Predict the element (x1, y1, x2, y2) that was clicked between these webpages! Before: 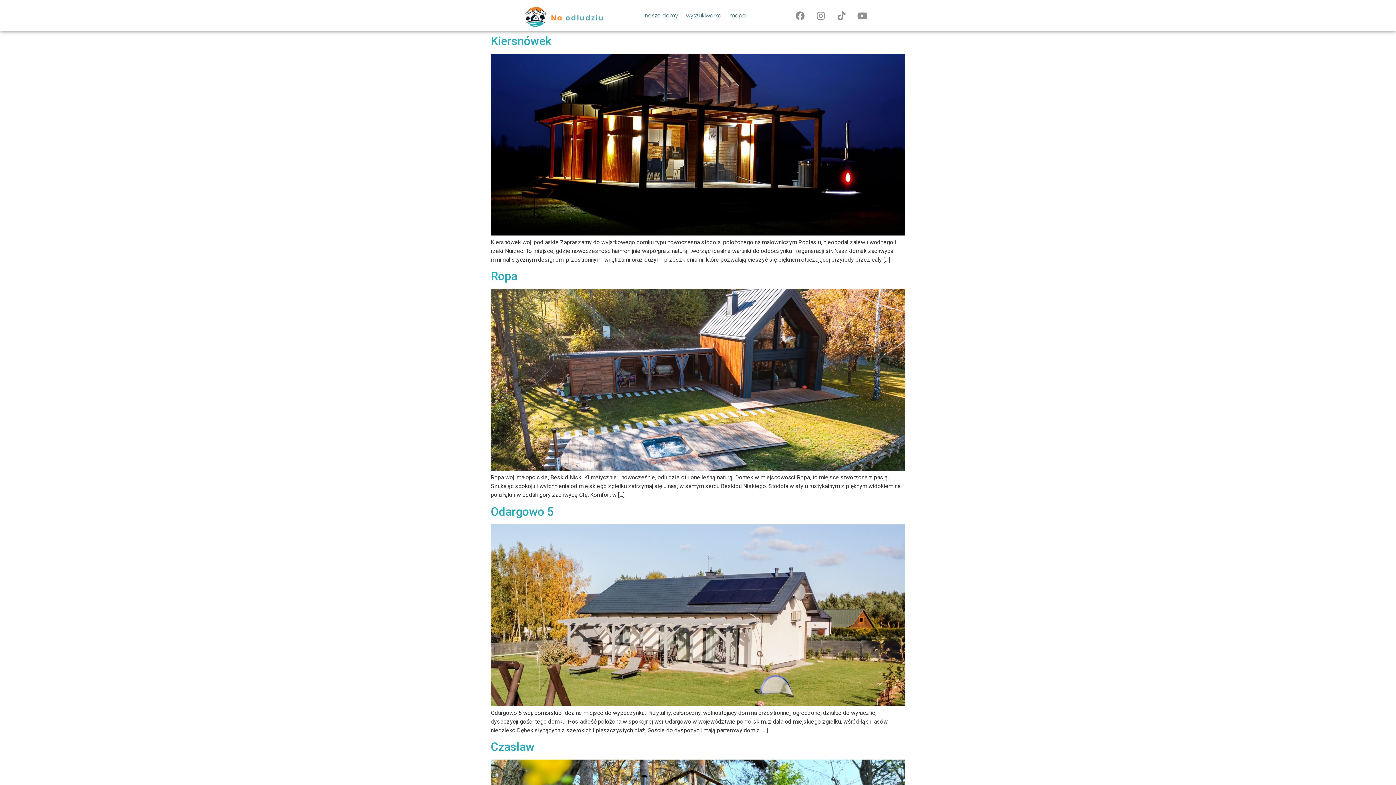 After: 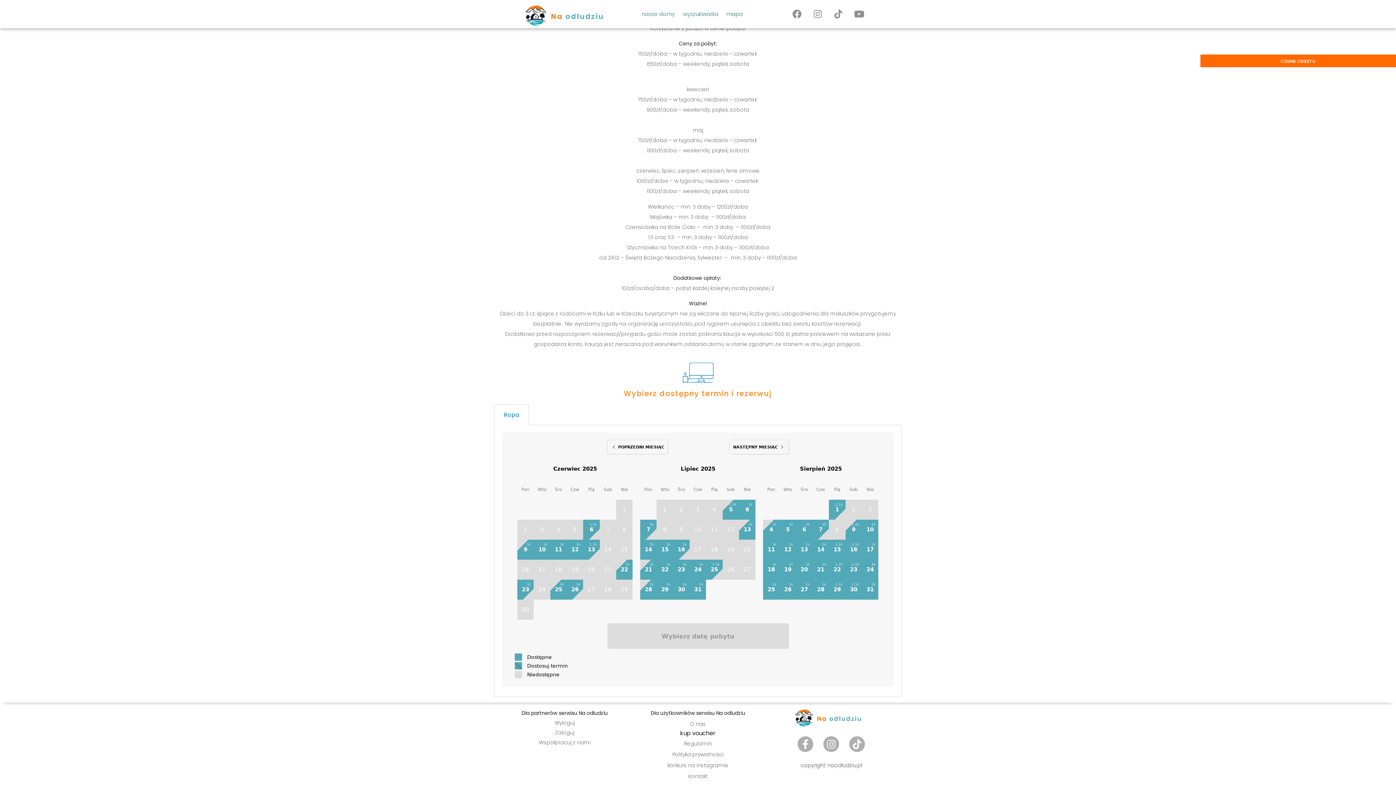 Action: label: Ropa bbox: (490, 269, 517, 283)